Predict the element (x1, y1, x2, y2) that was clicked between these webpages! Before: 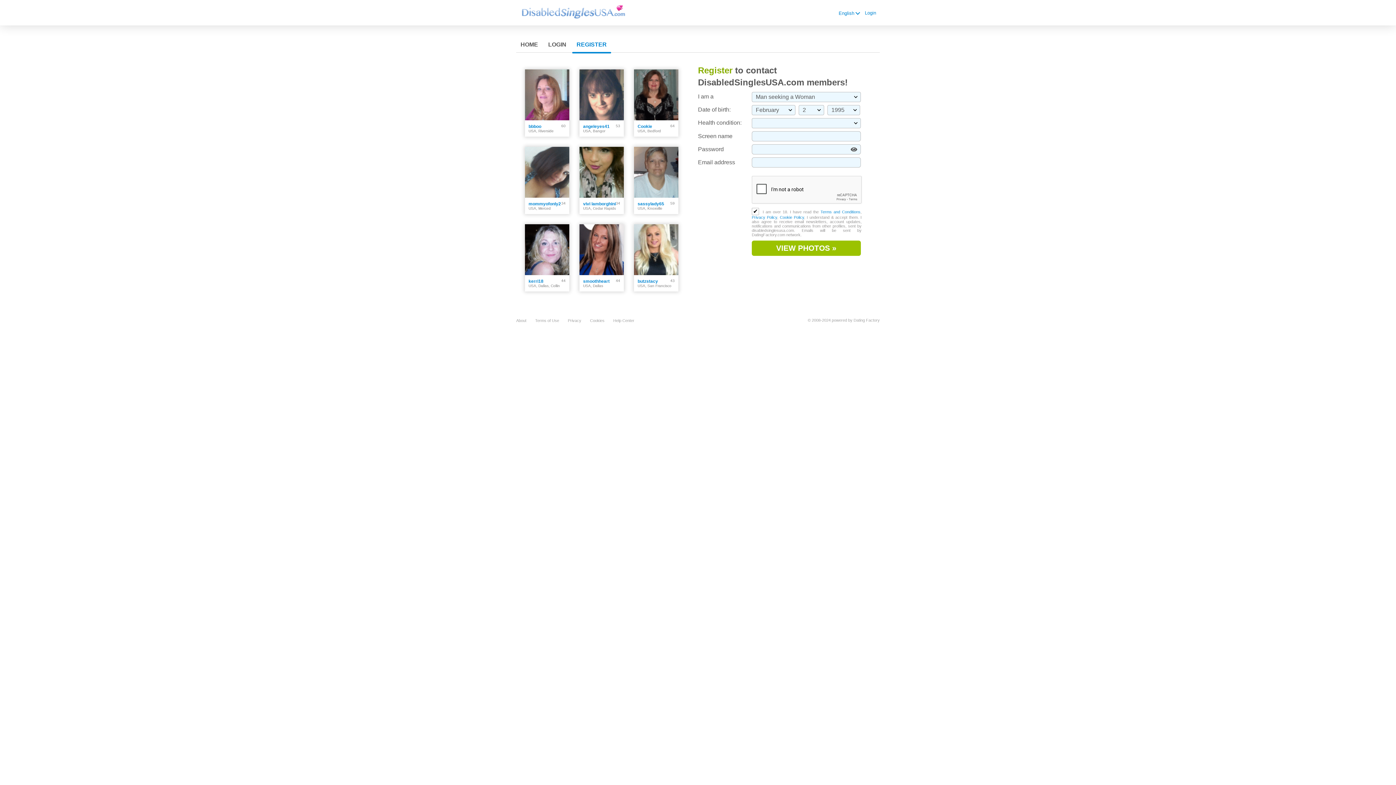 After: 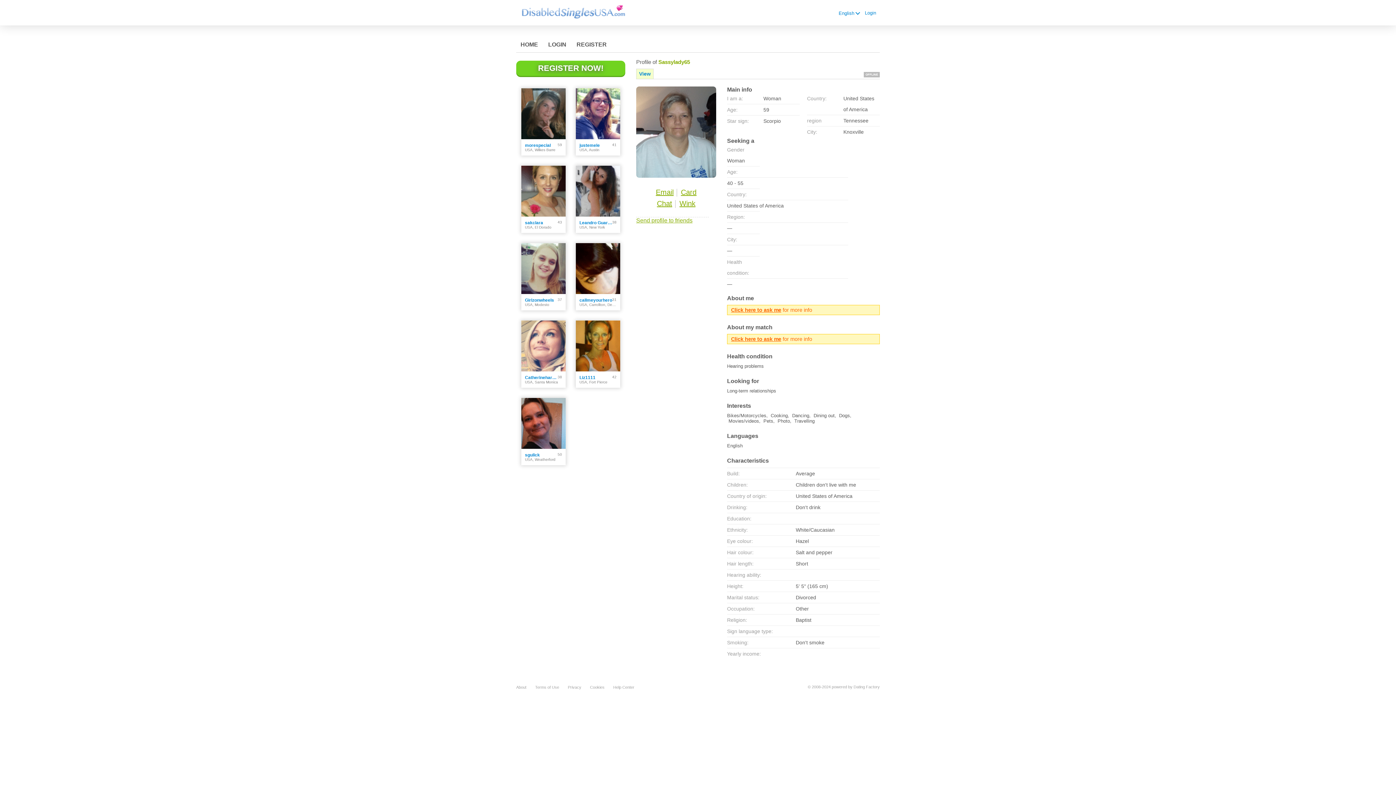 Action: bbox: (634, 146, 678, 197)